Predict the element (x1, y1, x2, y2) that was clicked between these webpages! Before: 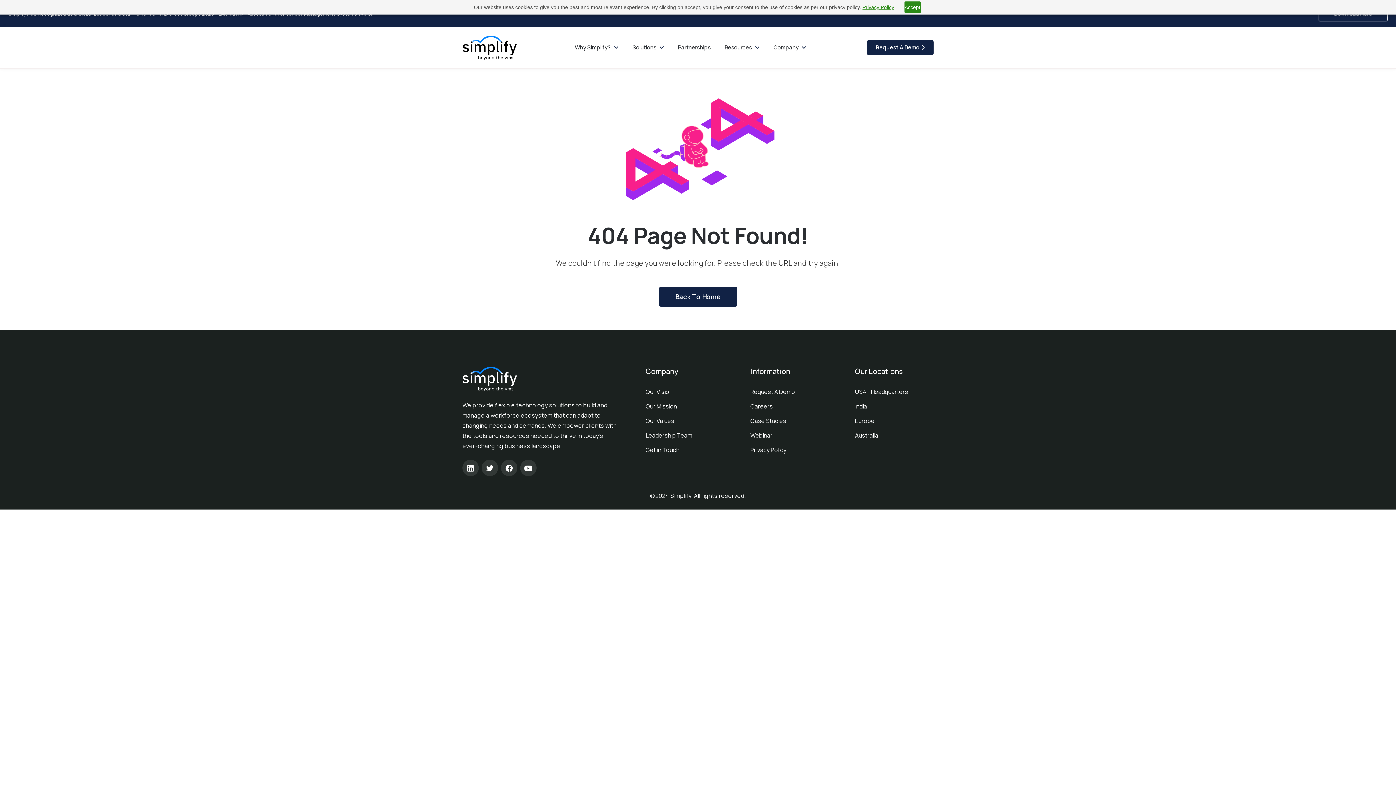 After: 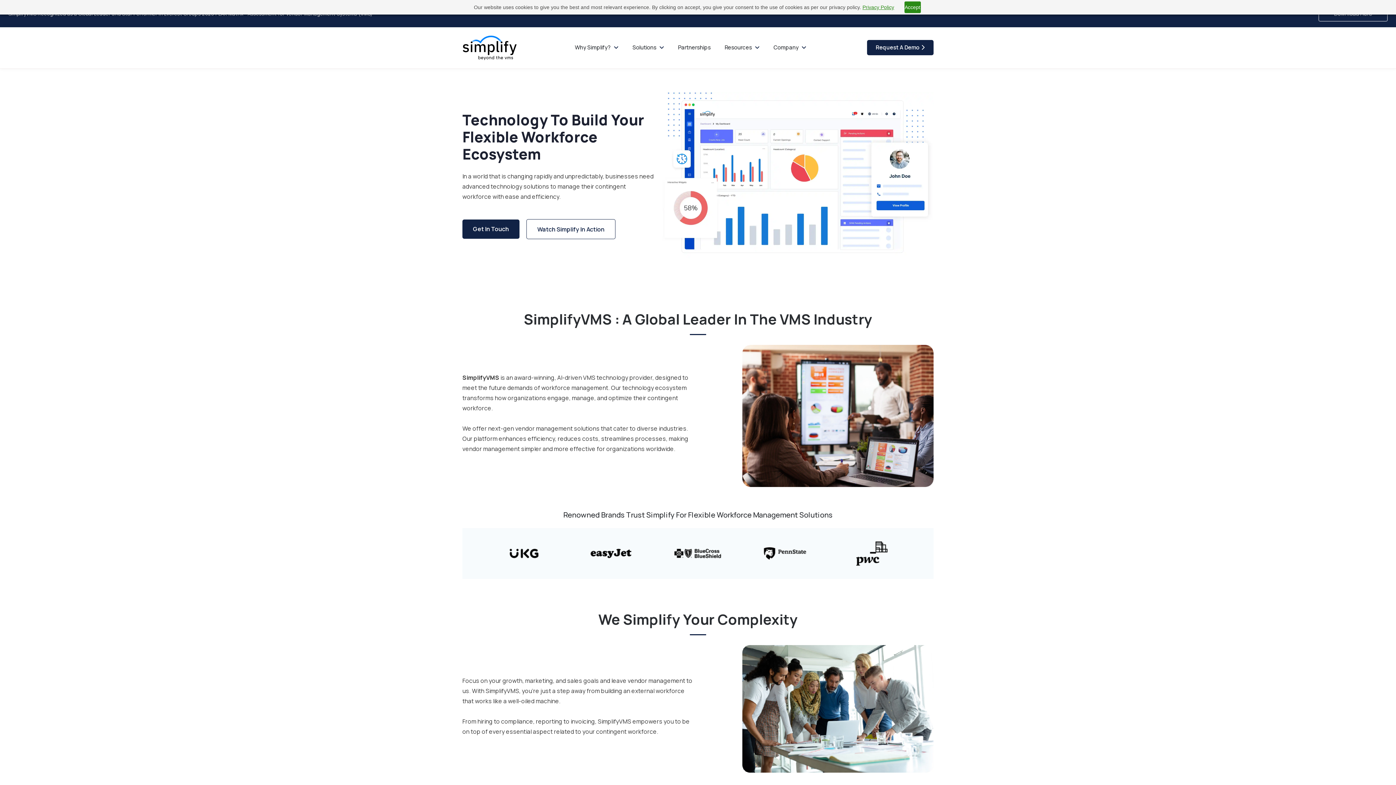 Action: bbox: (659, 286, 737, 307) label: Back To Home